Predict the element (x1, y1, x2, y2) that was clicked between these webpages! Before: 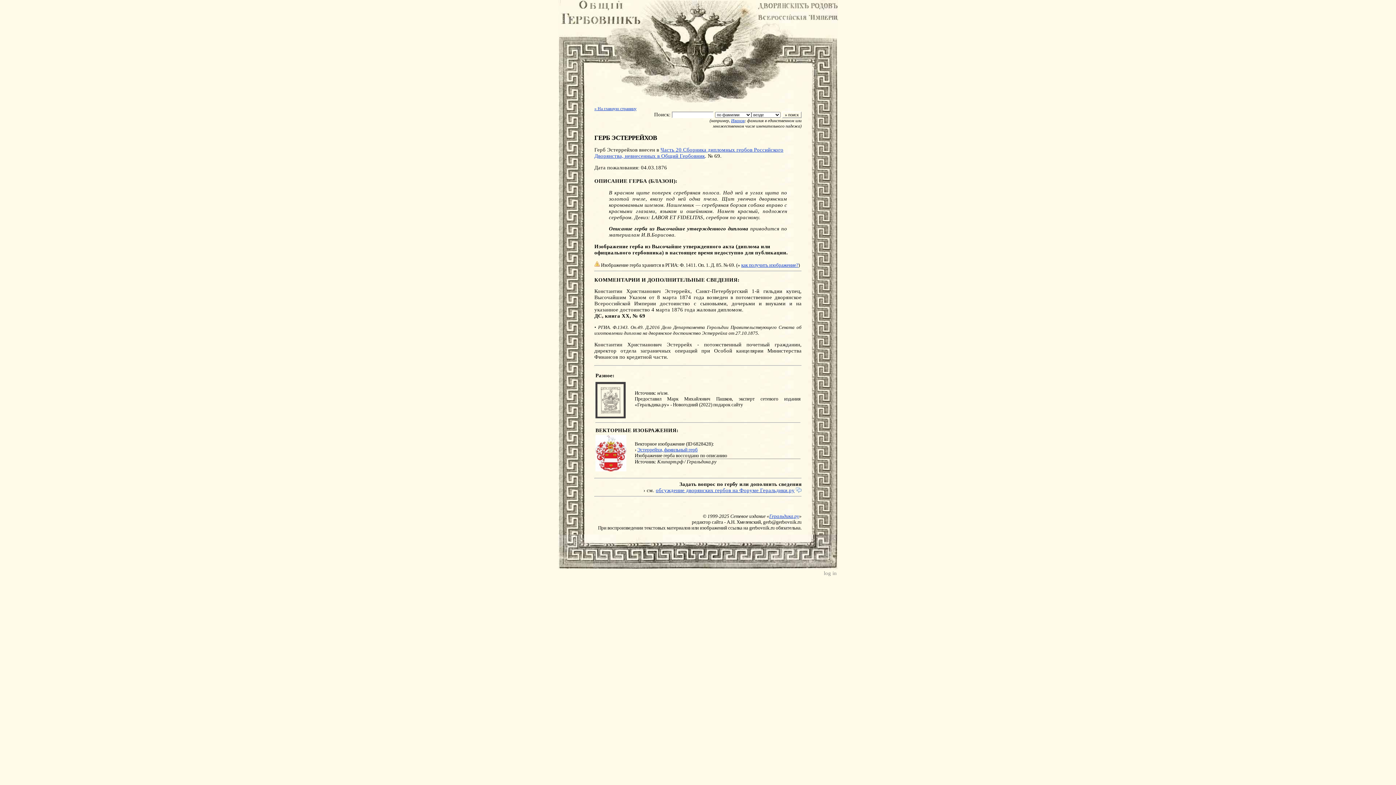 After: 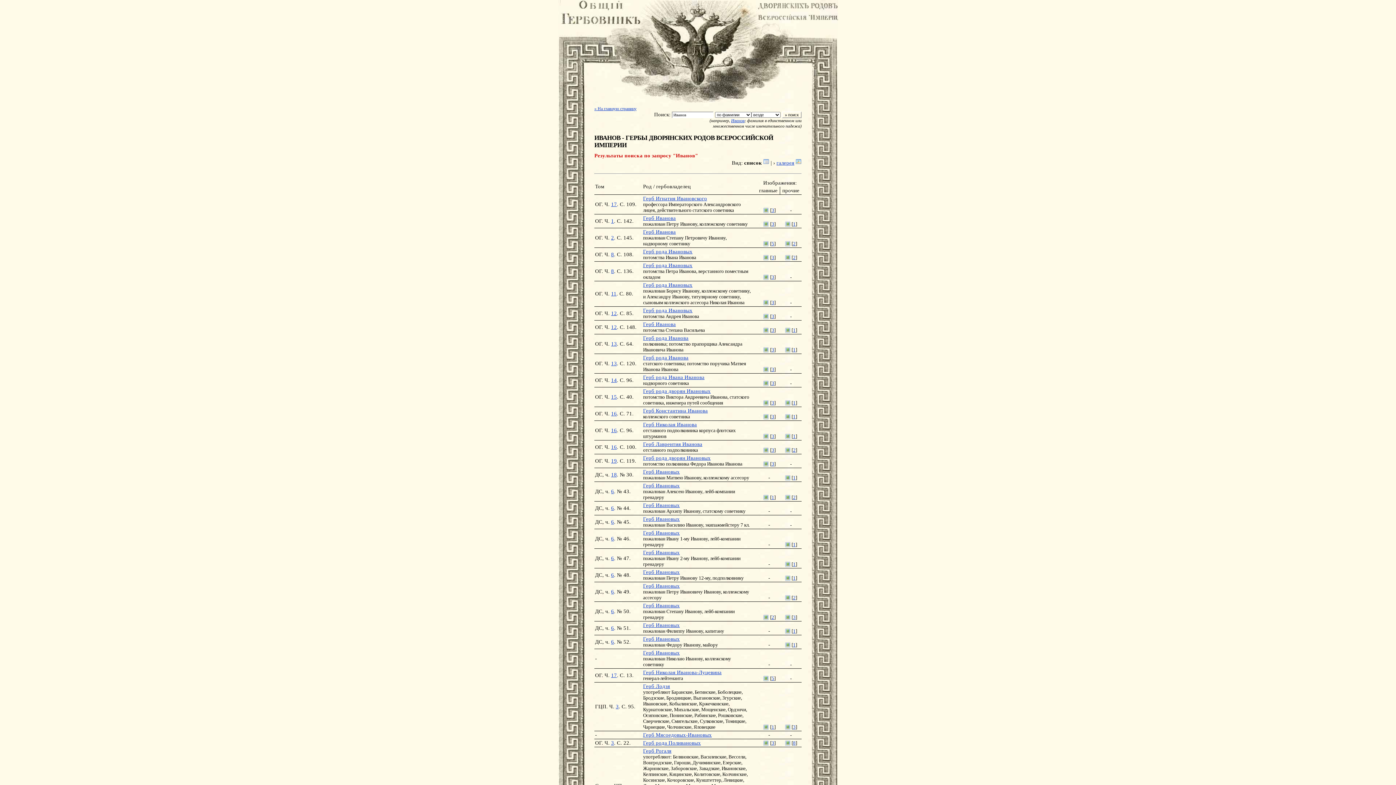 Action: bbox: (731, 118, 744, 123) label: Иванов